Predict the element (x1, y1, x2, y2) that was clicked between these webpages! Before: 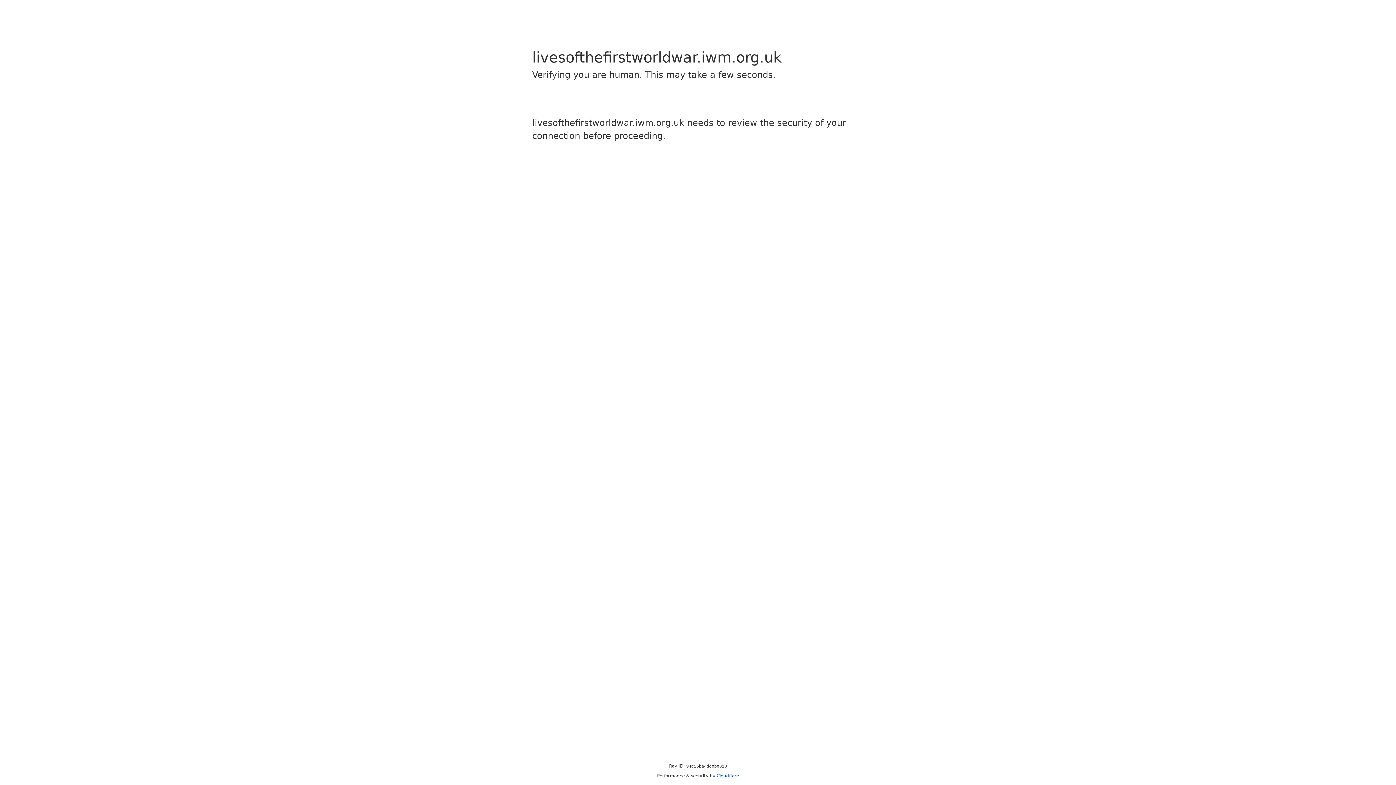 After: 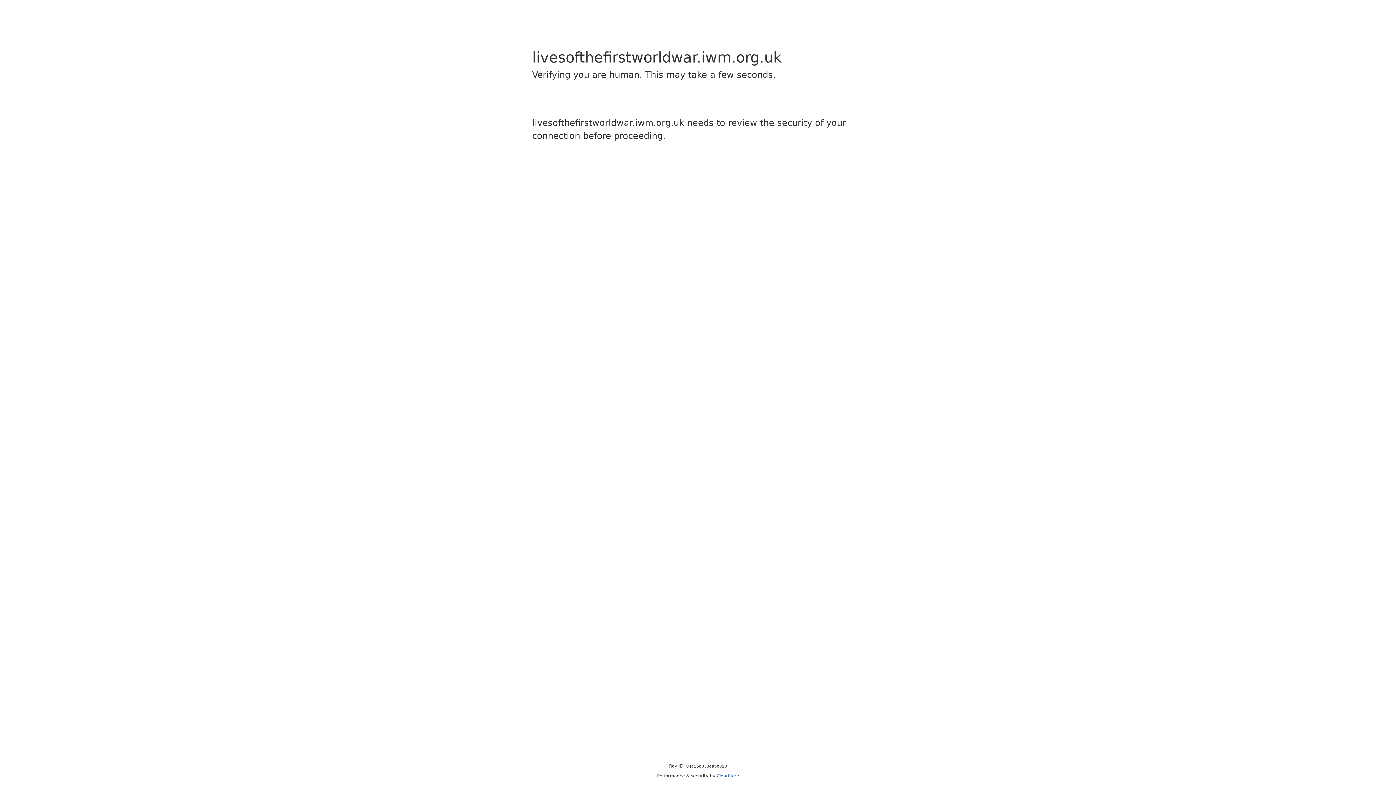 Action: bbox: (716, 773, 739, 778) label: Cloudflare